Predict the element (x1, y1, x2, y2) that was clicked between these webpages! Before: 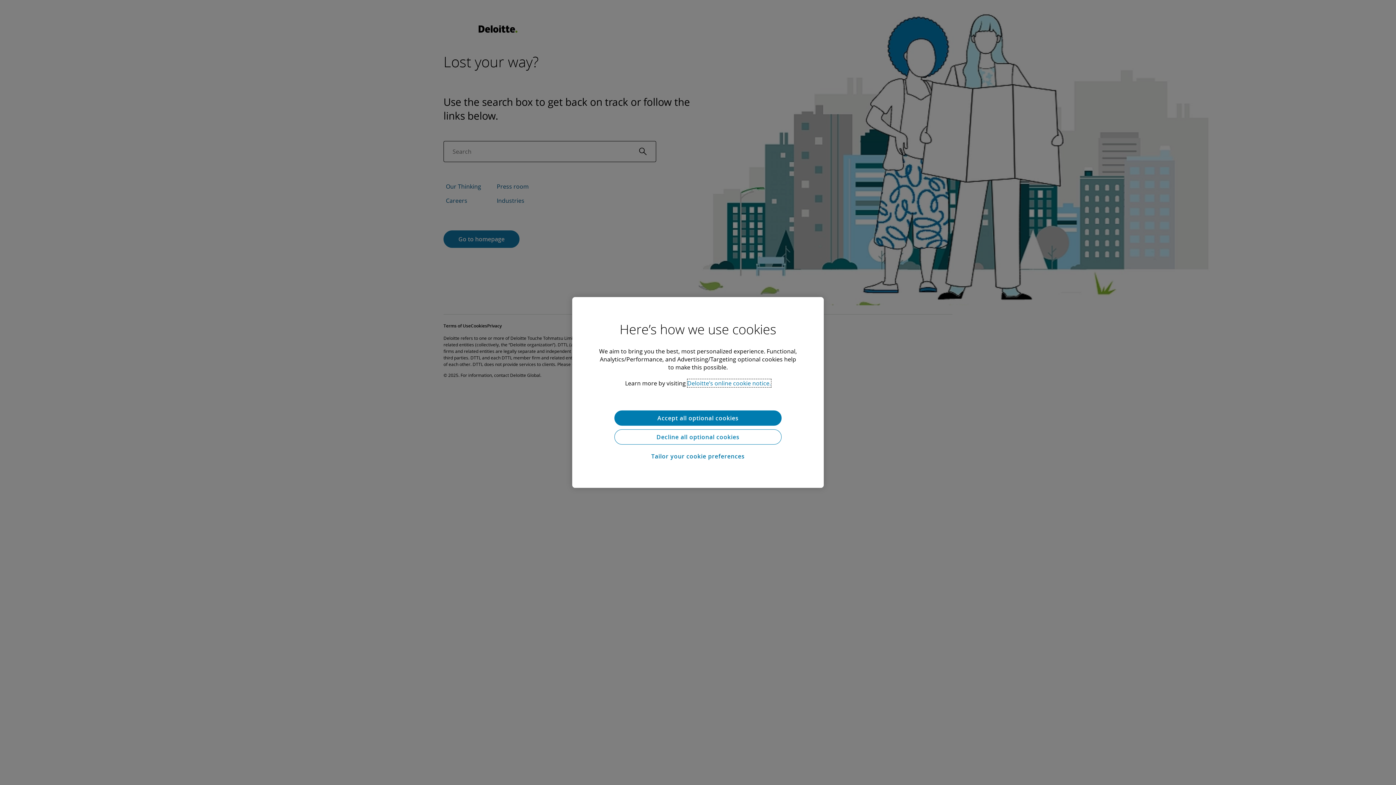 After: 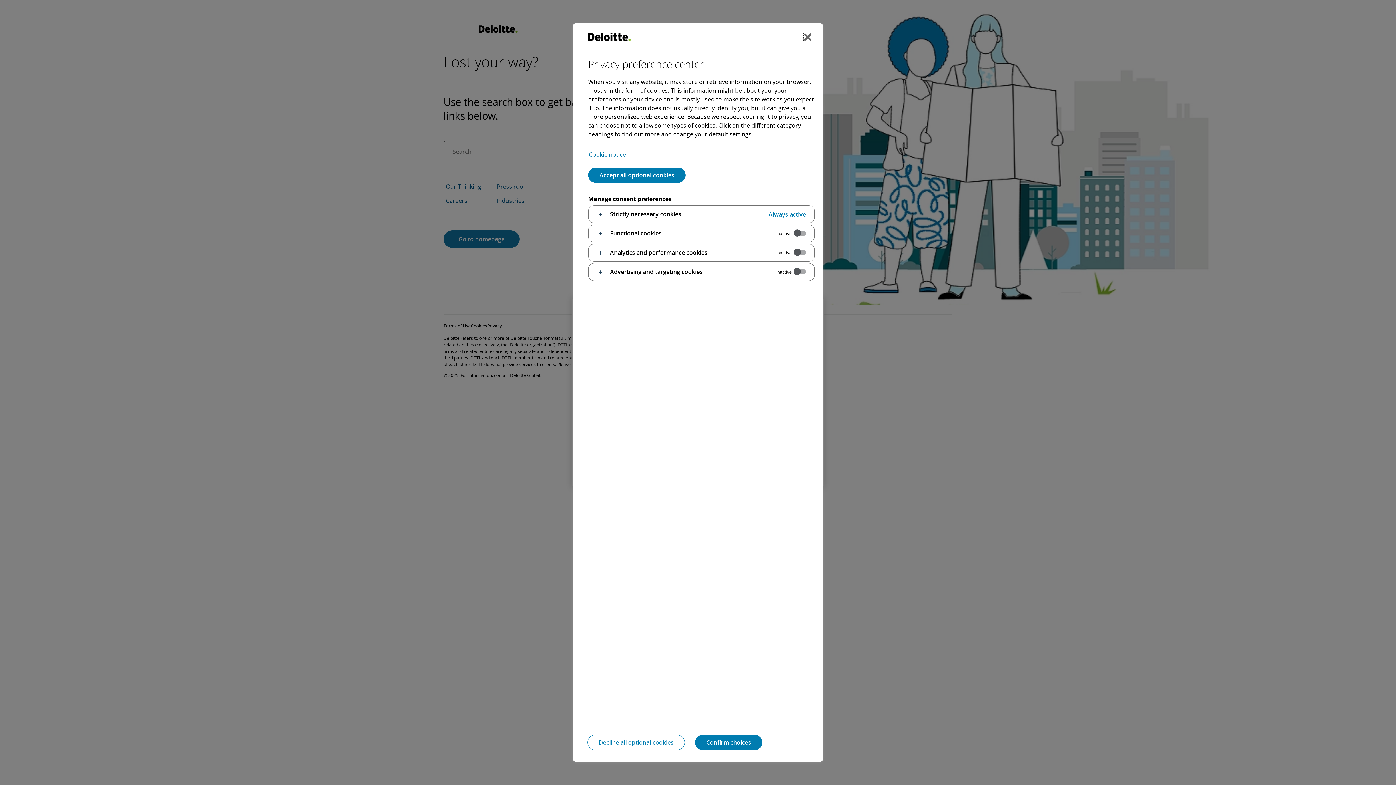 Action: bbox: (614, 448, 781, 464) label: Tailor your cookie preferences